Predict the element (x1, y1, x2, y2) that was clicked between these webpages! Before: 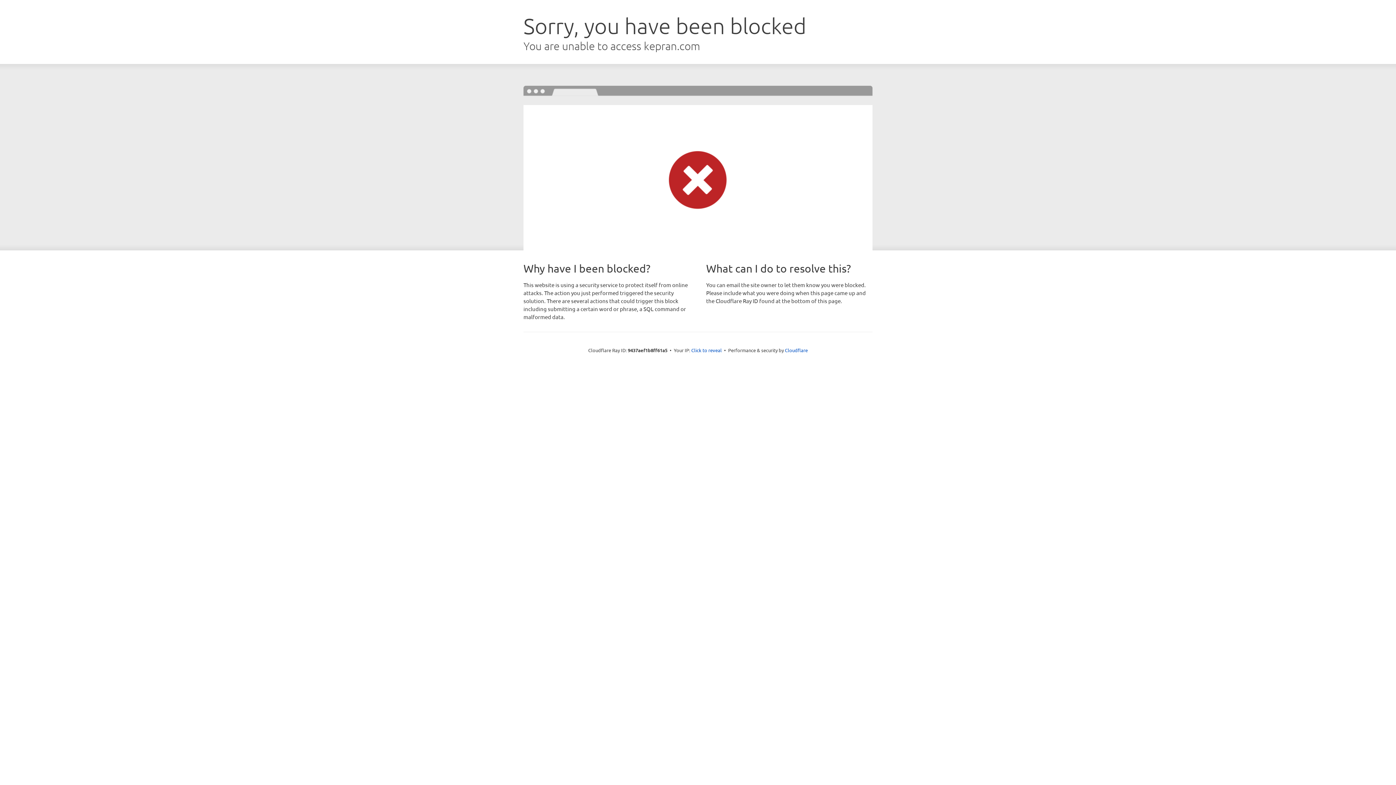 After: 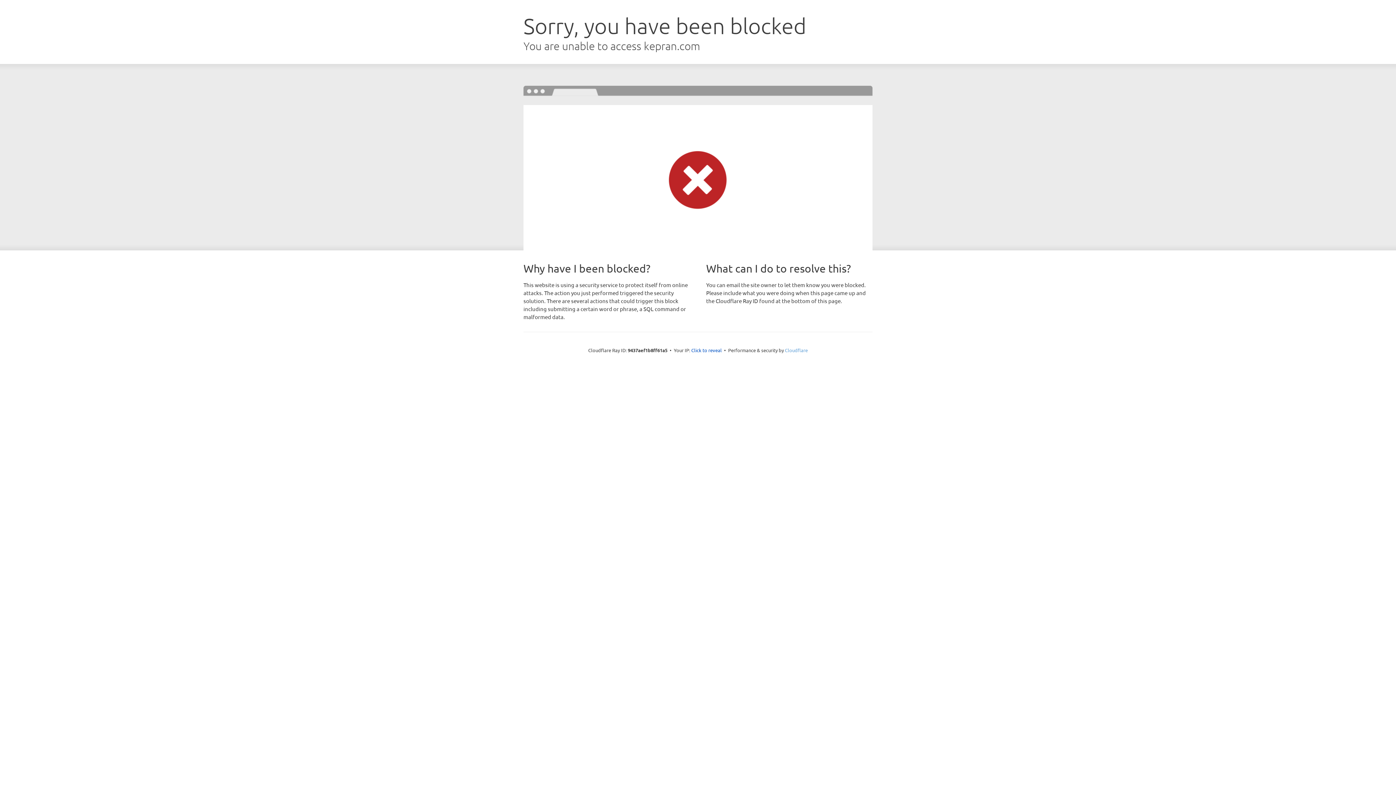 Action: bbox: (785, 347, 808, 353) label: Cloudflare